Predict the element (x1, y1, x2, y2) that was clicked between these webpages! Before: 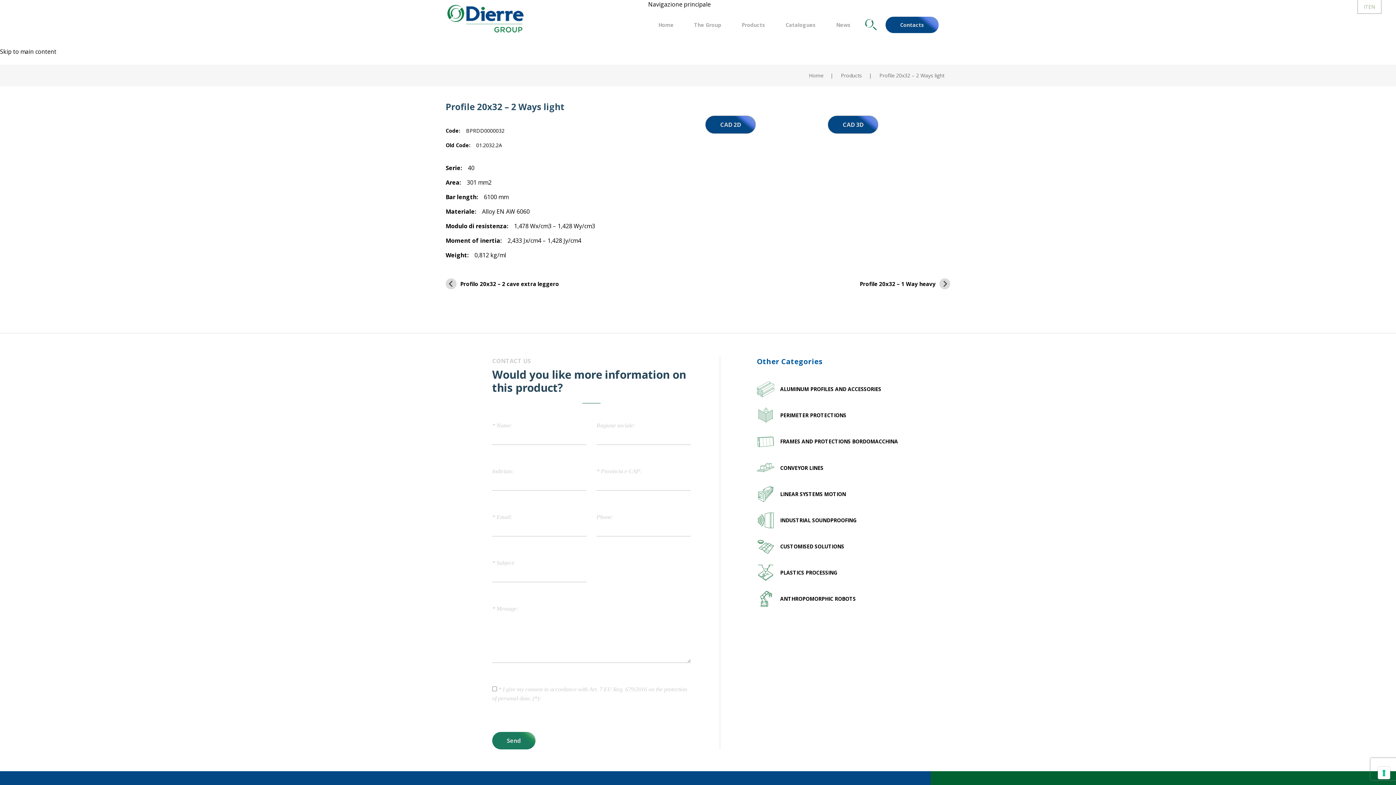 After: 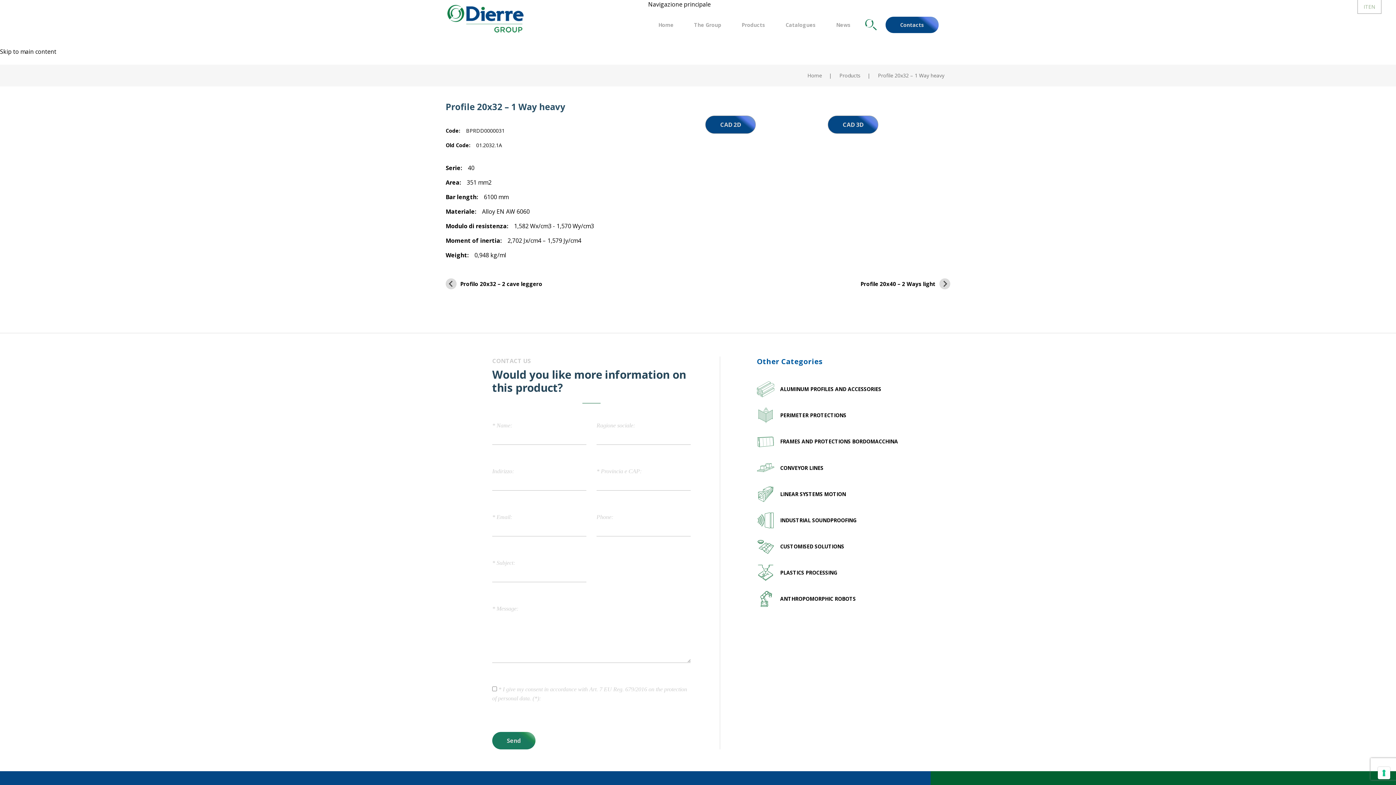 Action: label: Next slide bbox: (939, 278, 950, 289)